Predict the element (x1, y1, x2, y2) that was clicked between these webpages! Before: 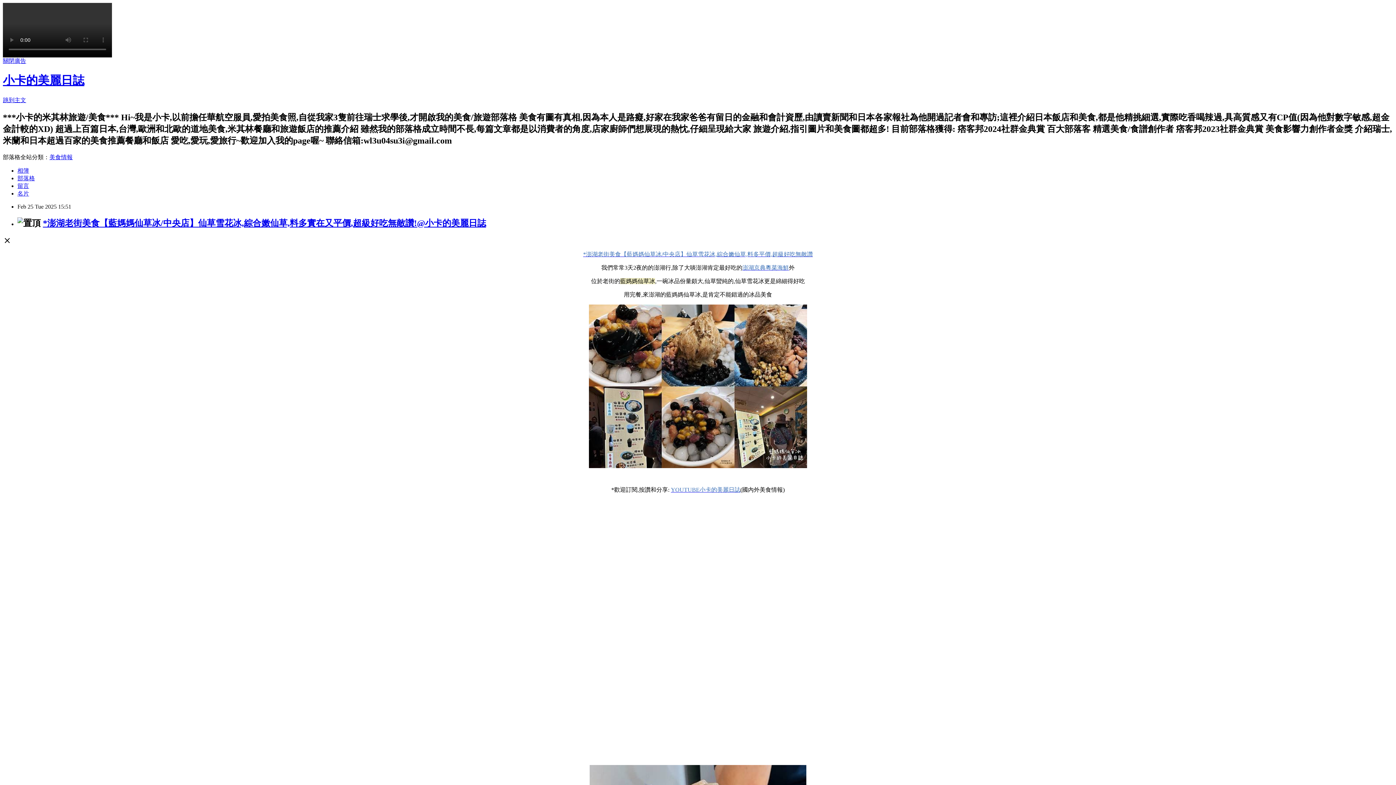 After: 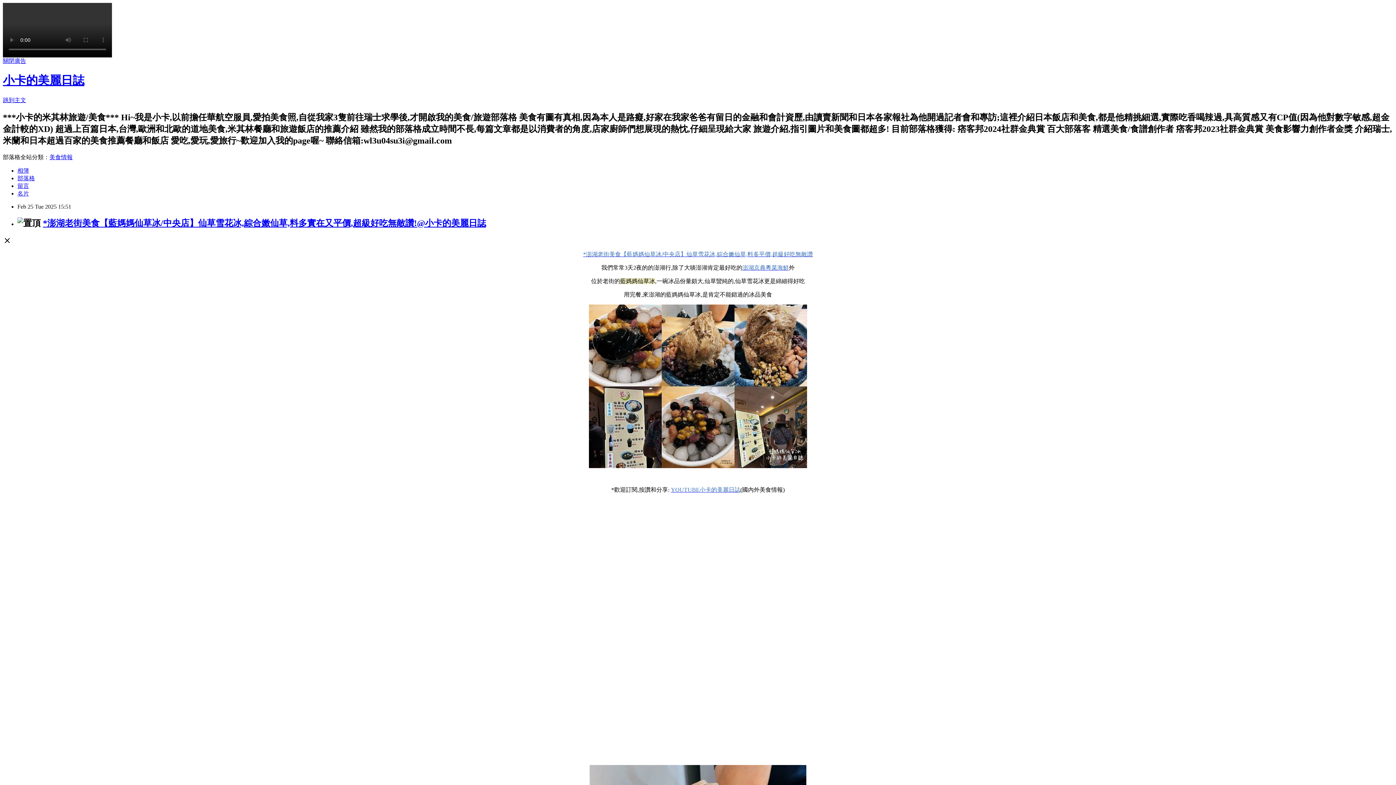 Action: bbox: (42, 218, 486, 227) label: *澎湖老街美食【藍媽媽仙草冰/中央店】仙草雪花冰,綜合嫩仙草,料多實在又平價,超級好吃無敵讚!@小卡的美麗日誌